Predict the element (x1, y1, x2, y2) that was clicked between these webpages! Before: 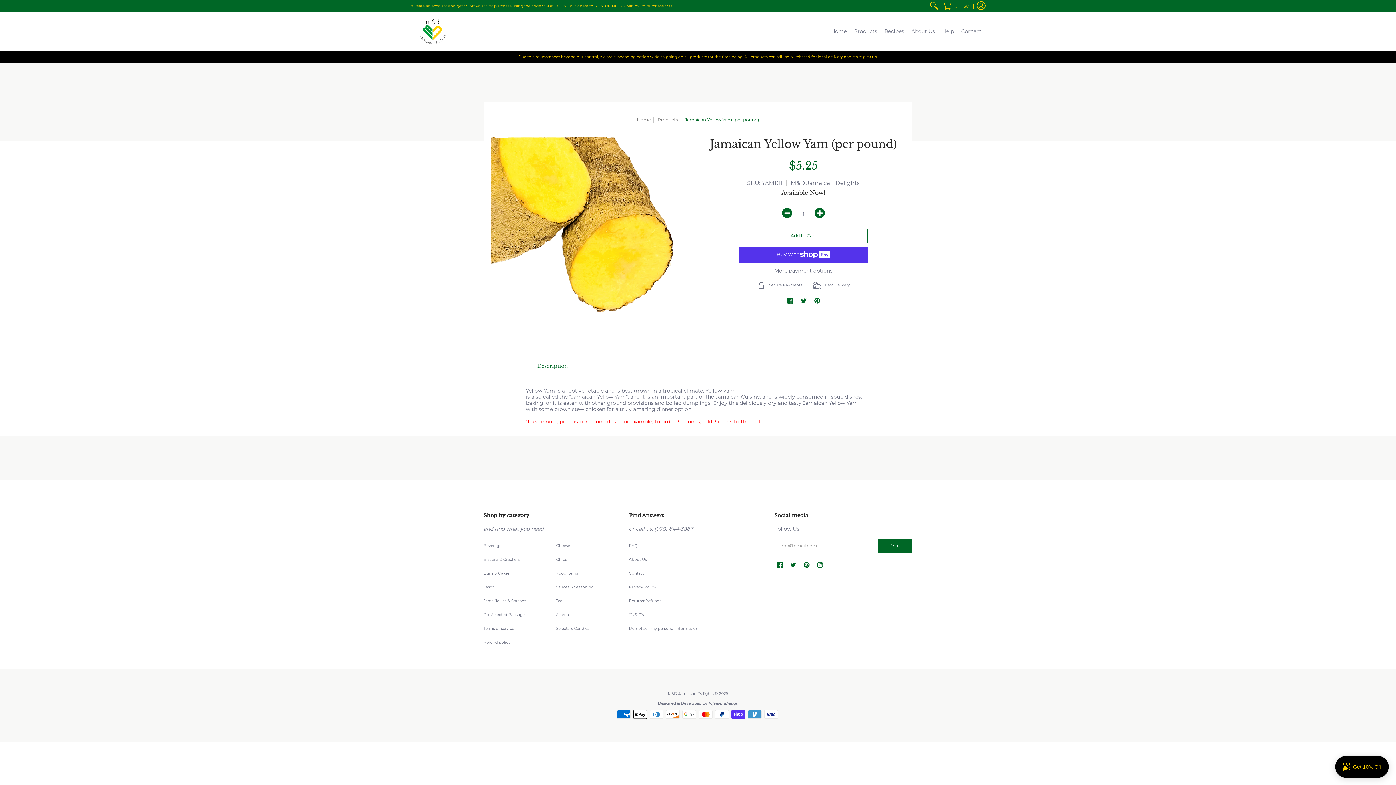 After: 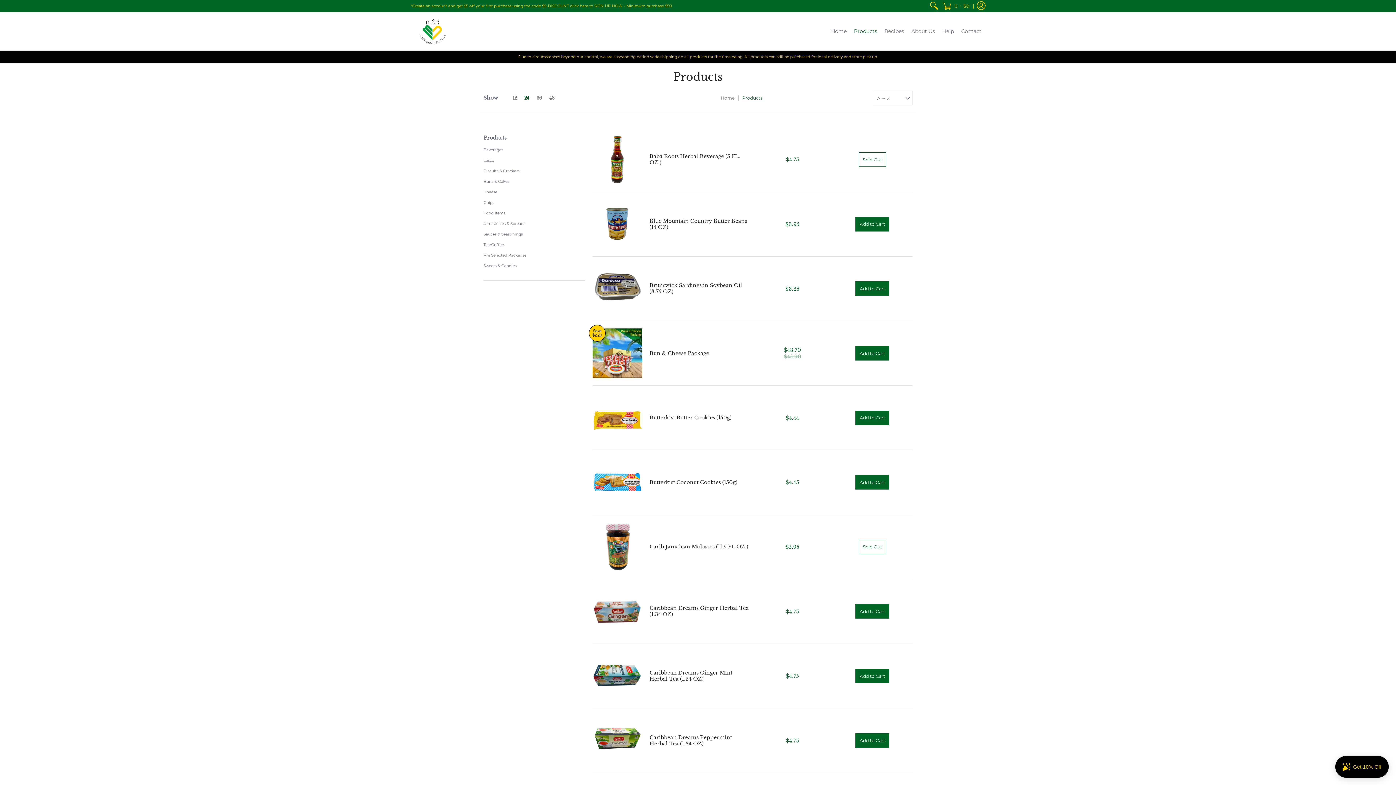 Action: bbox: (850, 12, 881, 50) label: Products